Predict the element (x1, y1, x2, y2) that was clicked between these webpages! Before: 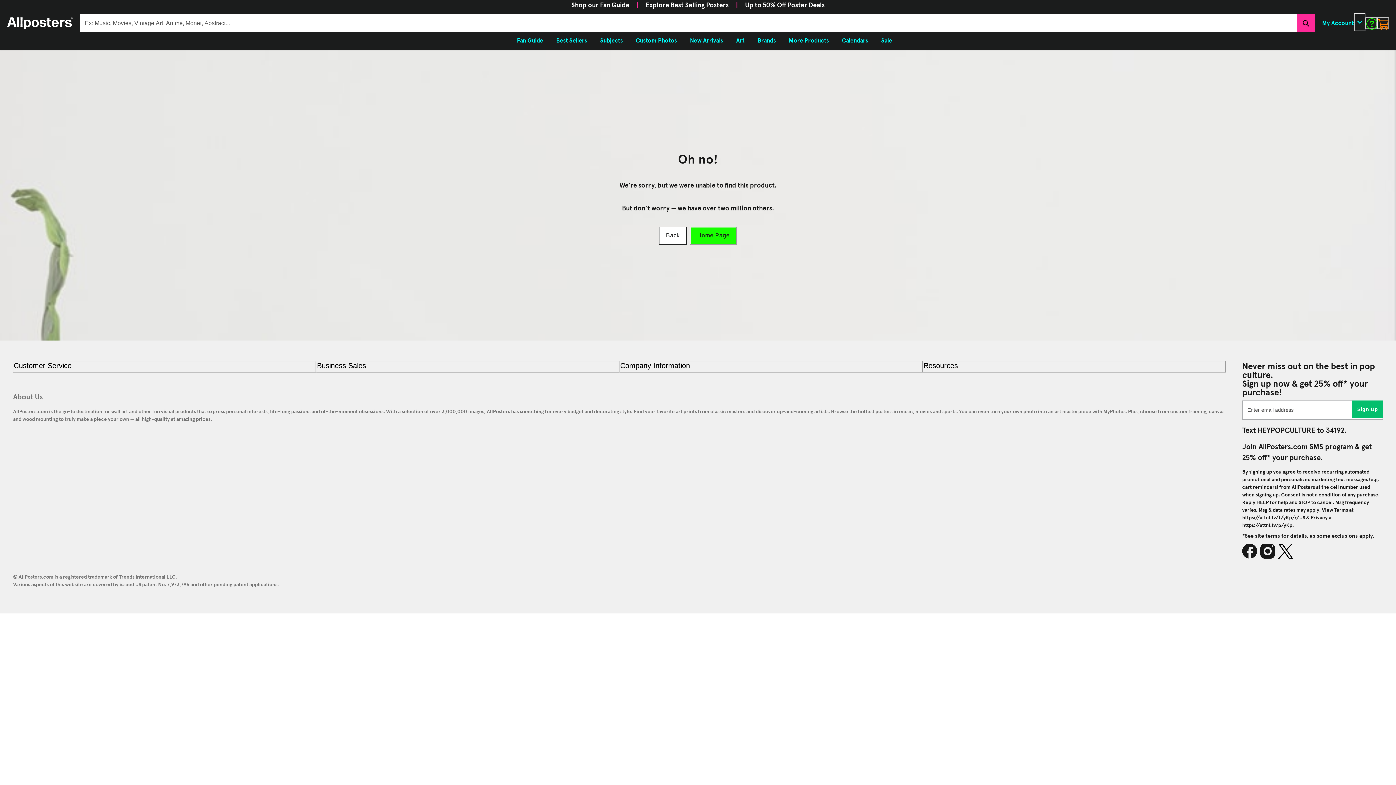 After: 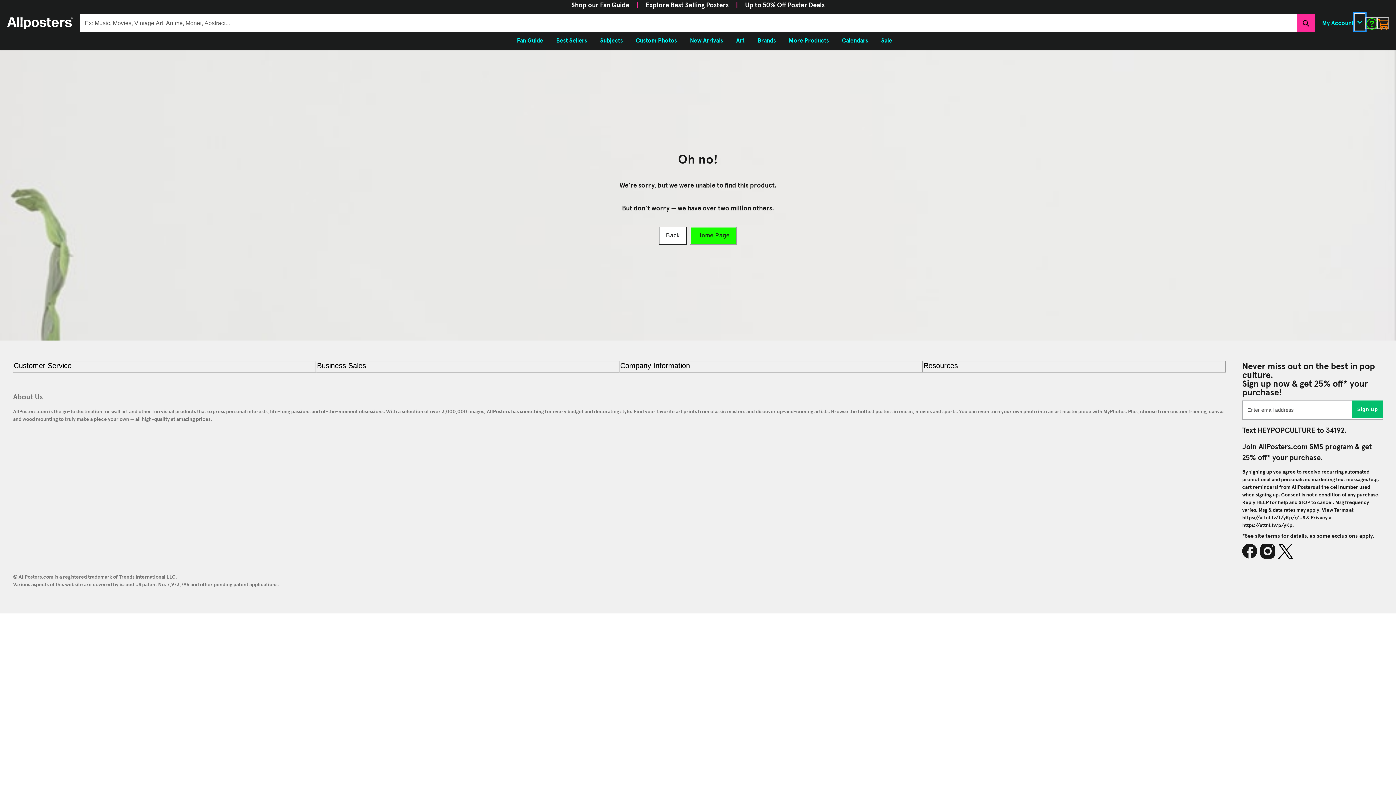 Action: label: Open account menu bbox: (1354, 13, 1365, 31)